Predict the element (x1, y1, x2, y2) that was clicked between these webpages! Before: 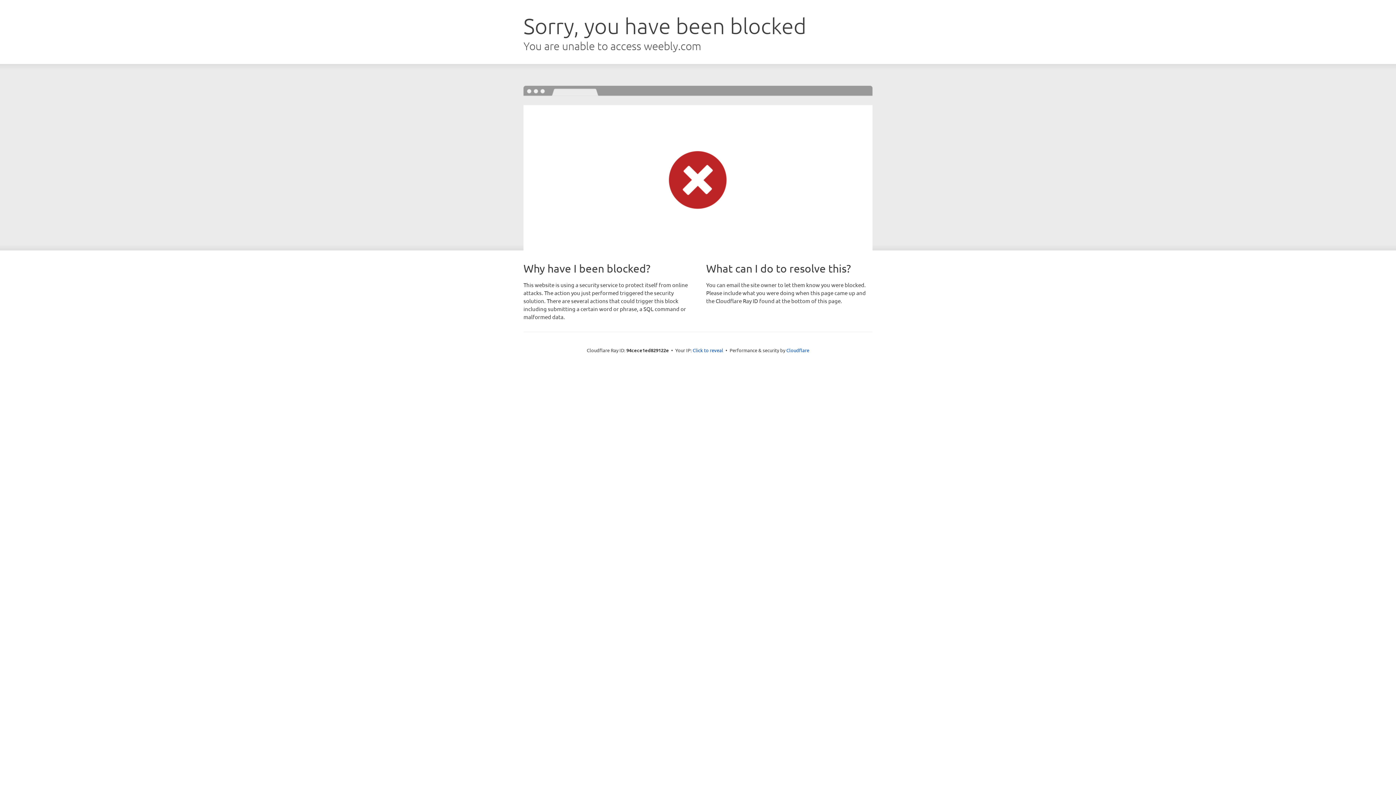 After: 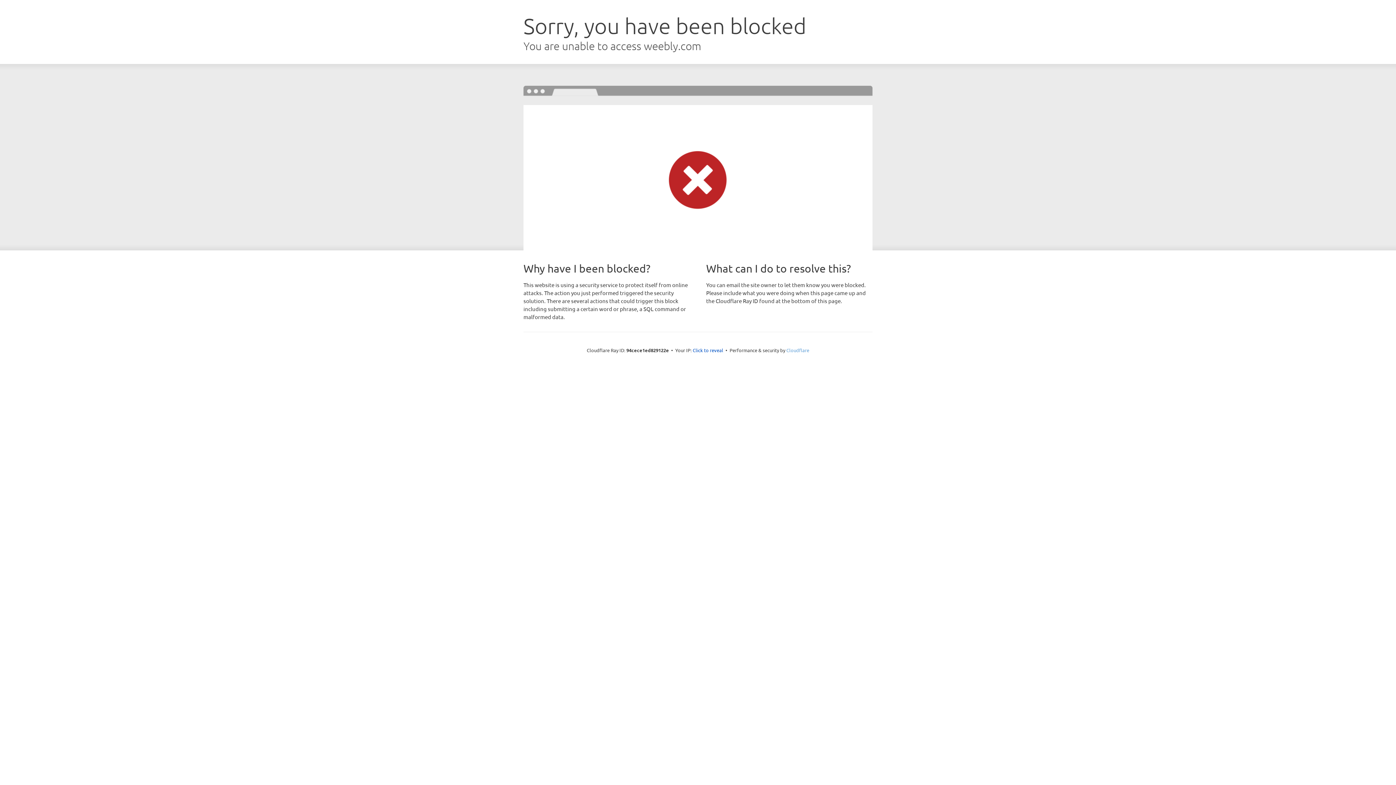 Action: label: Cloudflare bbox: (786, 347, 809, 353)